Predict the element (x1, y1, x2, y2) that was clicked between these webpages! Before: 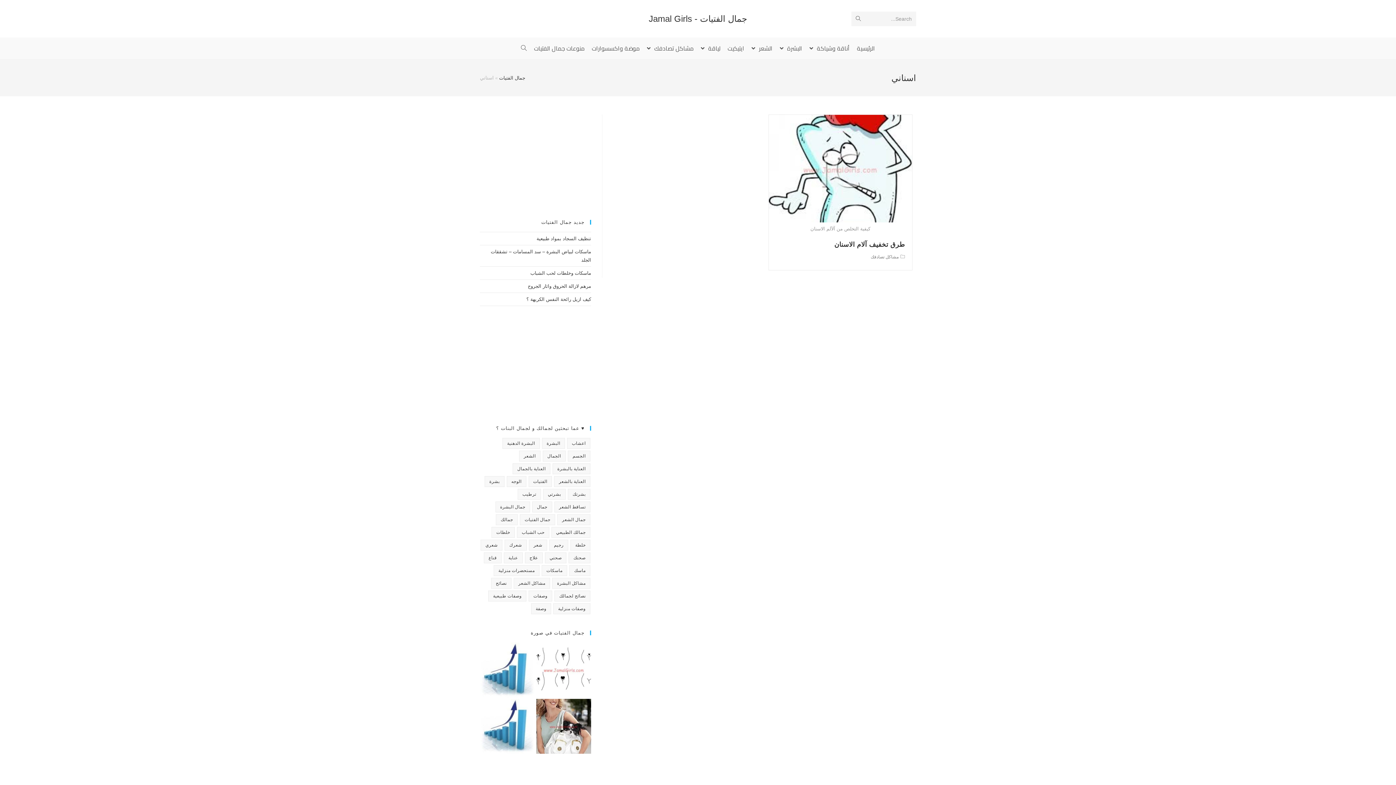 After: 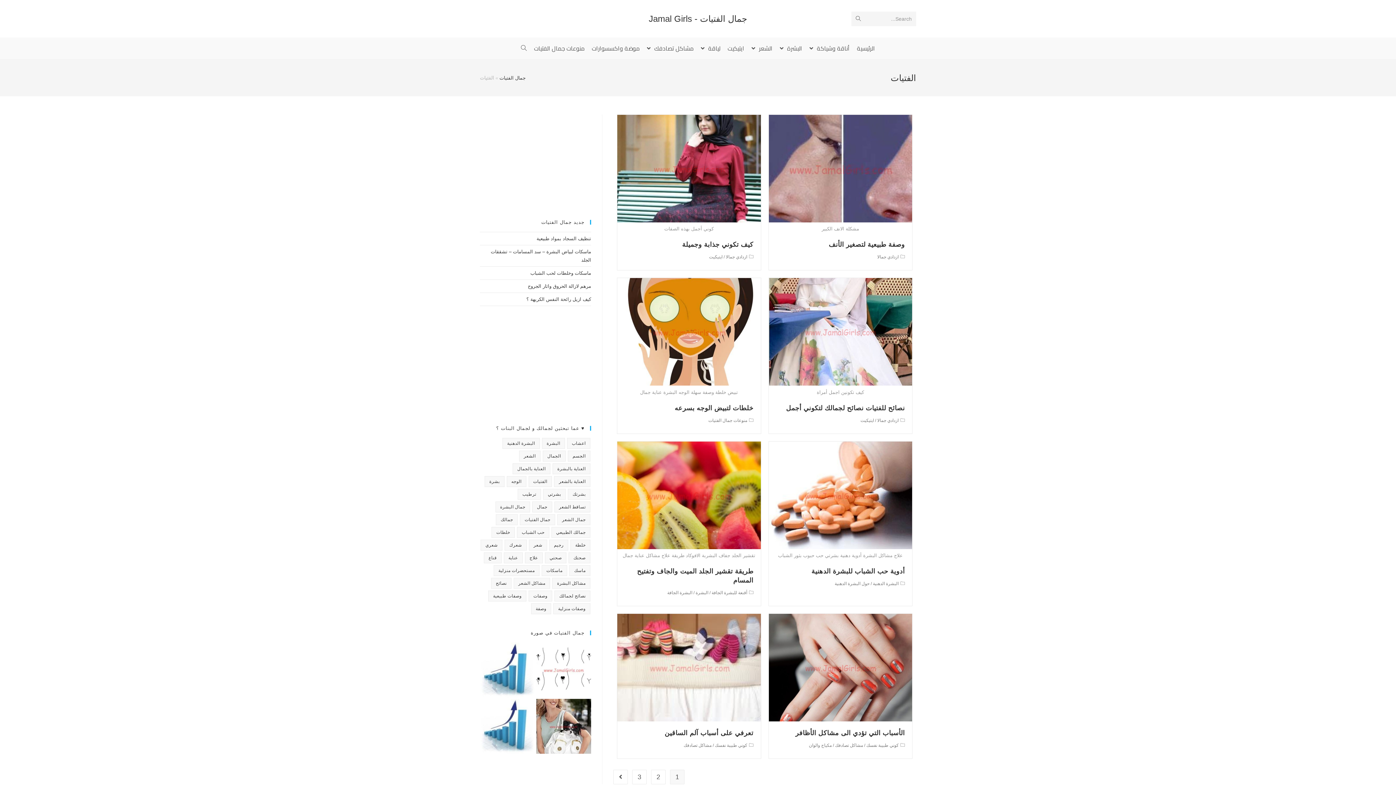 Action: bbox: (528, 476, 552, 487) label: الفتيات (24 عنصر)